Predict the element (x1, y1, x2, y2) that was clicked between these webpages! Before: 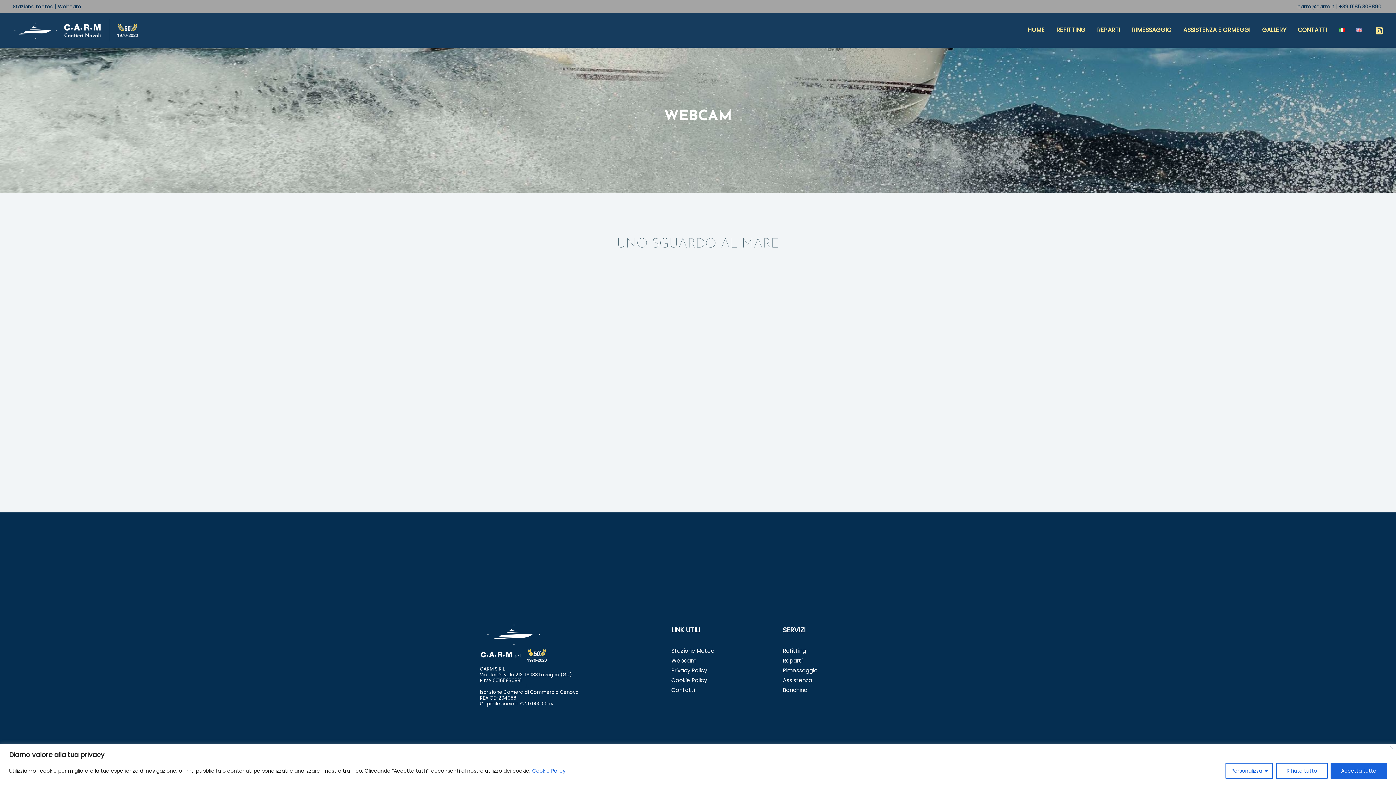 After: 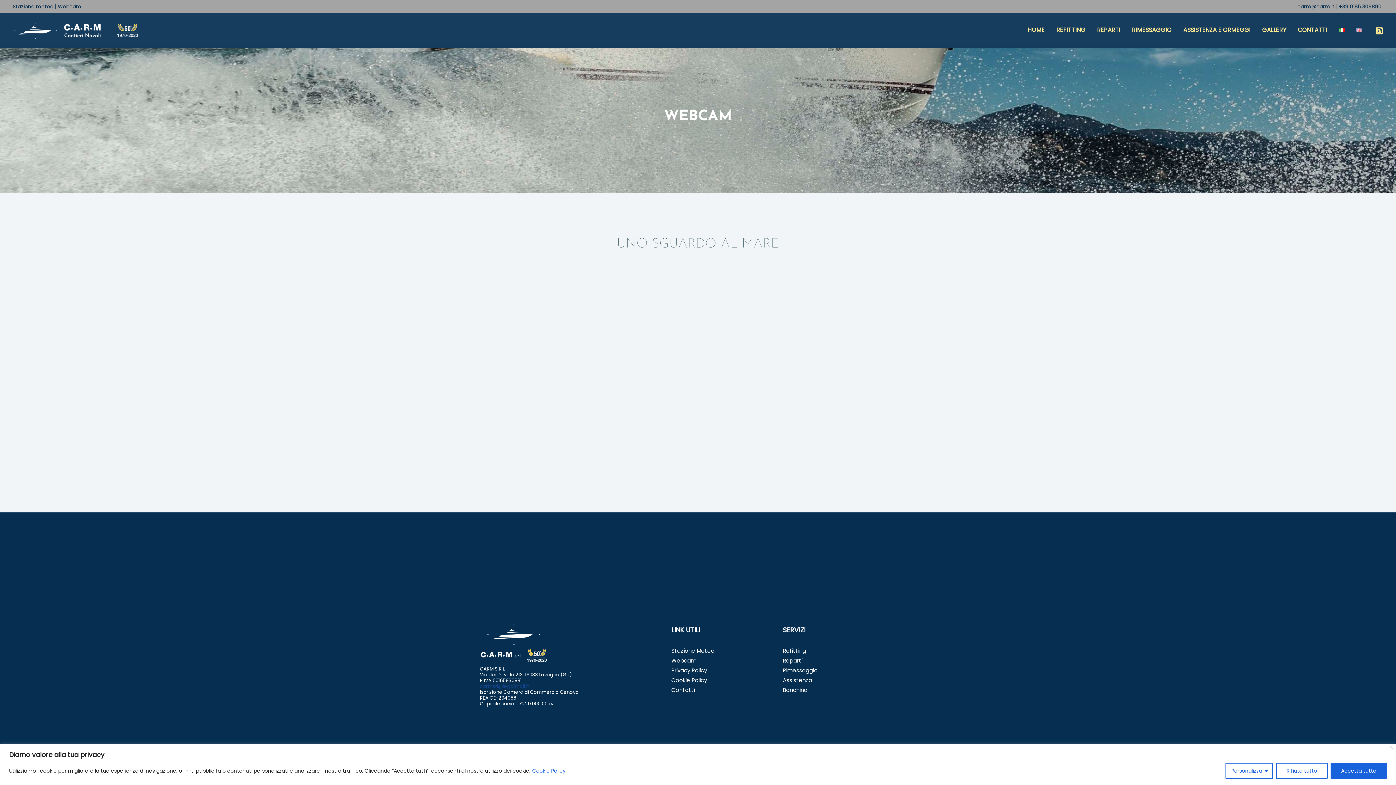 Action: bbox: (480, 683, 528, 690) label: carmsrl@legalmail.it